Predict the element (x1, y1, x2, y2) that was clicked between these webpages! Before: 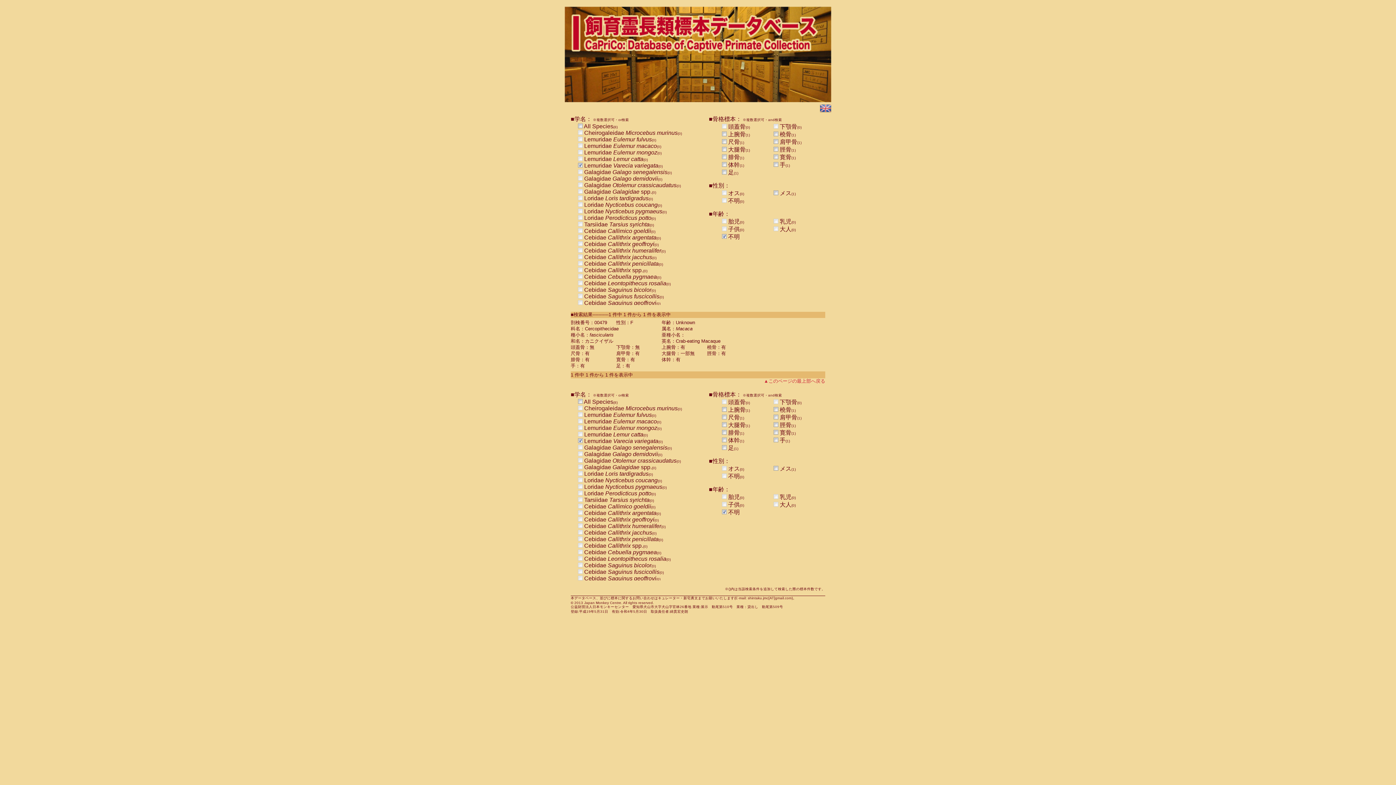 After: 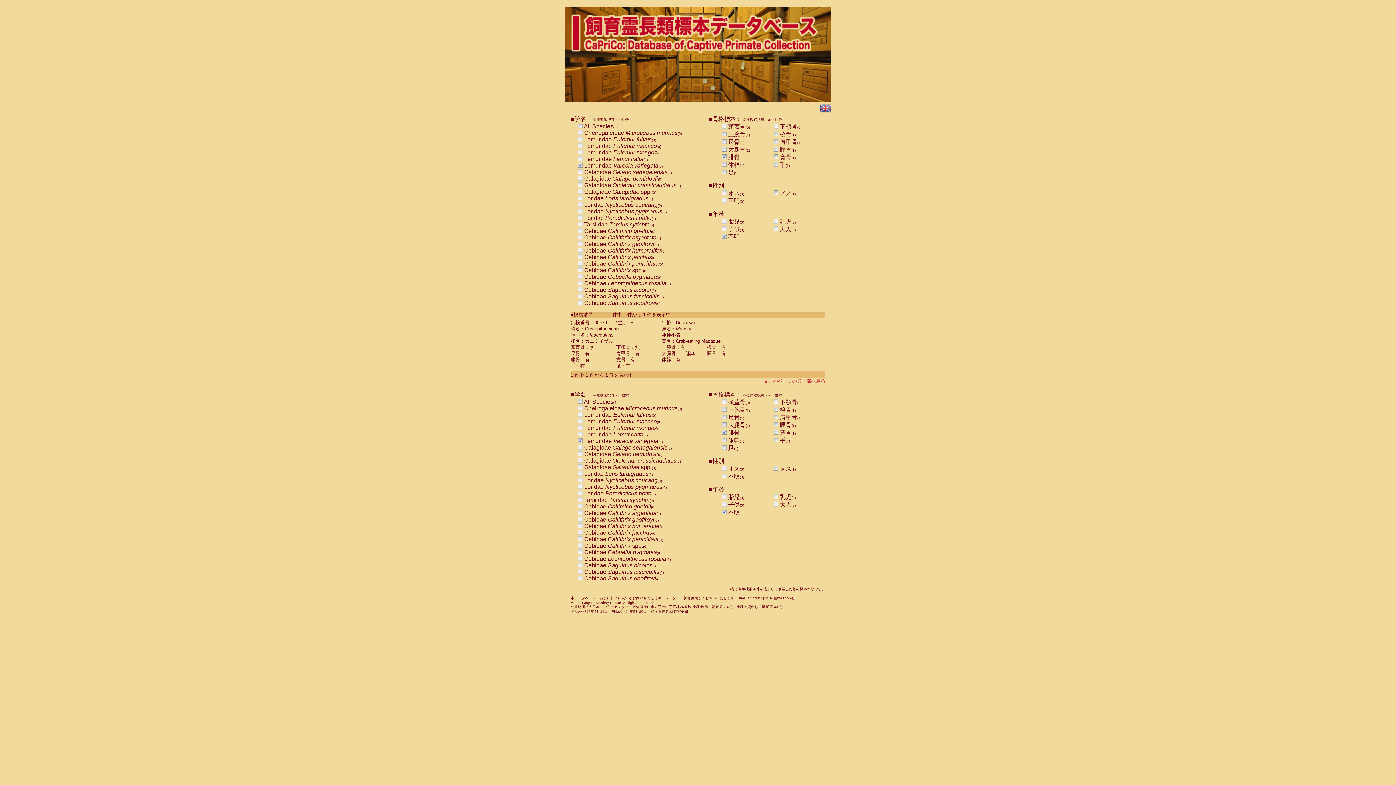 Action: bbox: (722, 154, 726, 160)